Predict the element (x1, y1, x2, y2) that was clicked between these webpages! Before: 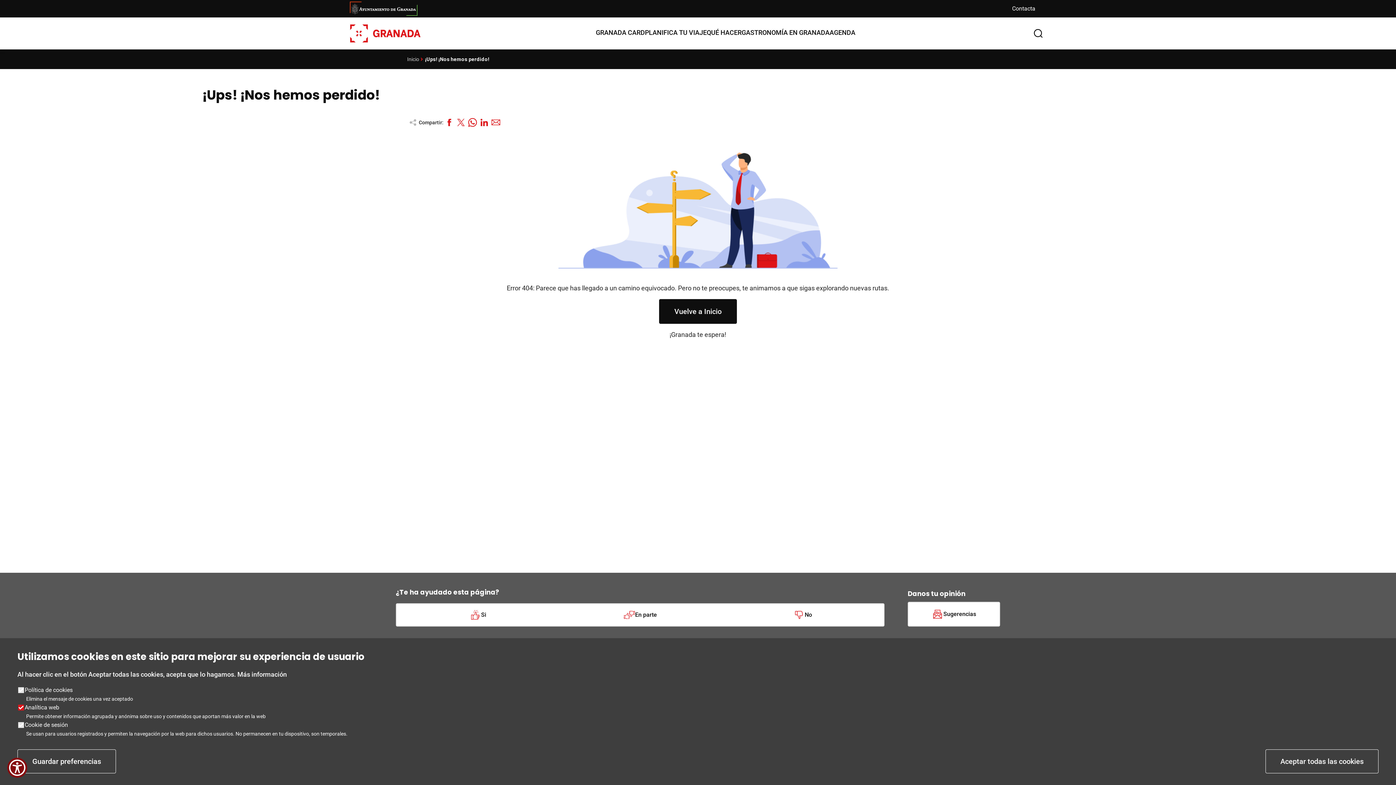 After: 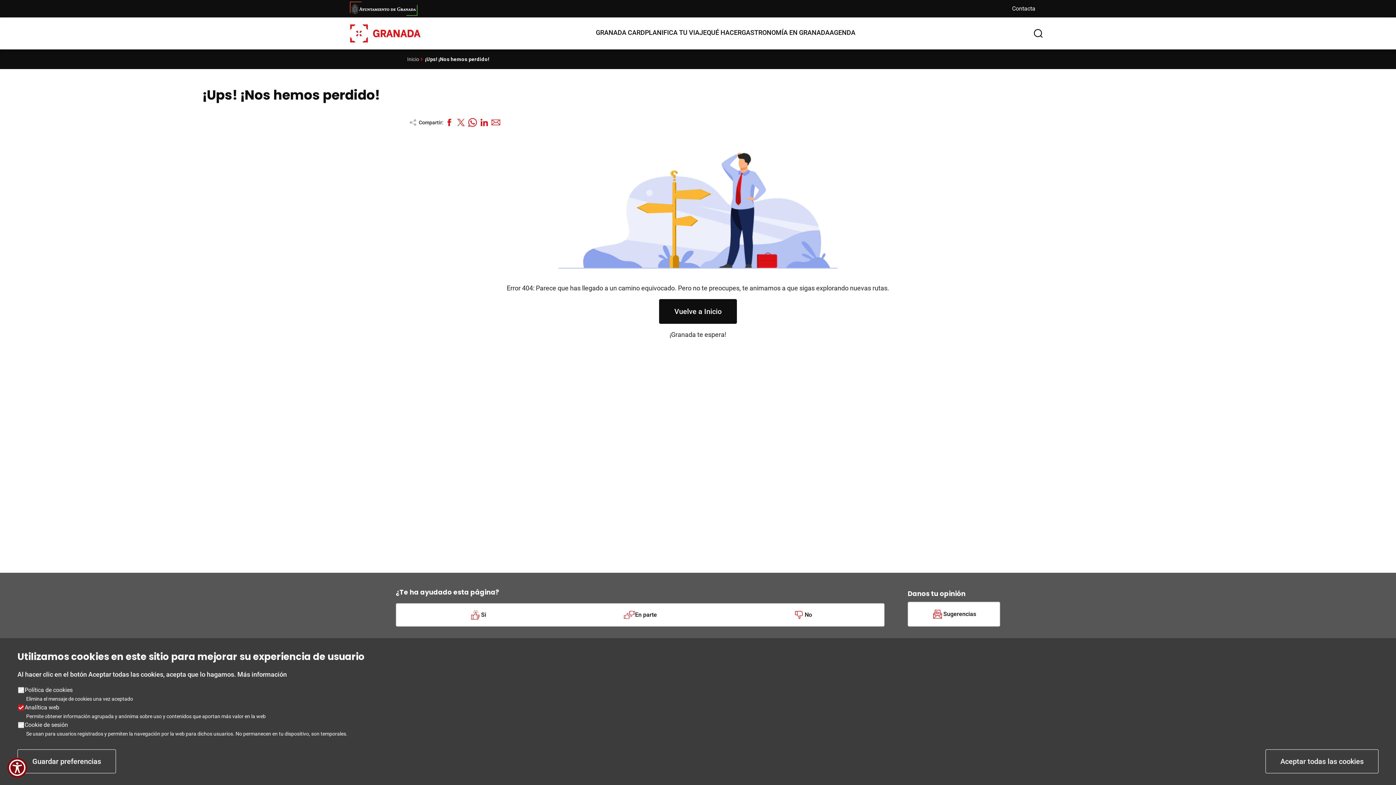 Action: bbox: (478, 116, 490, 128)